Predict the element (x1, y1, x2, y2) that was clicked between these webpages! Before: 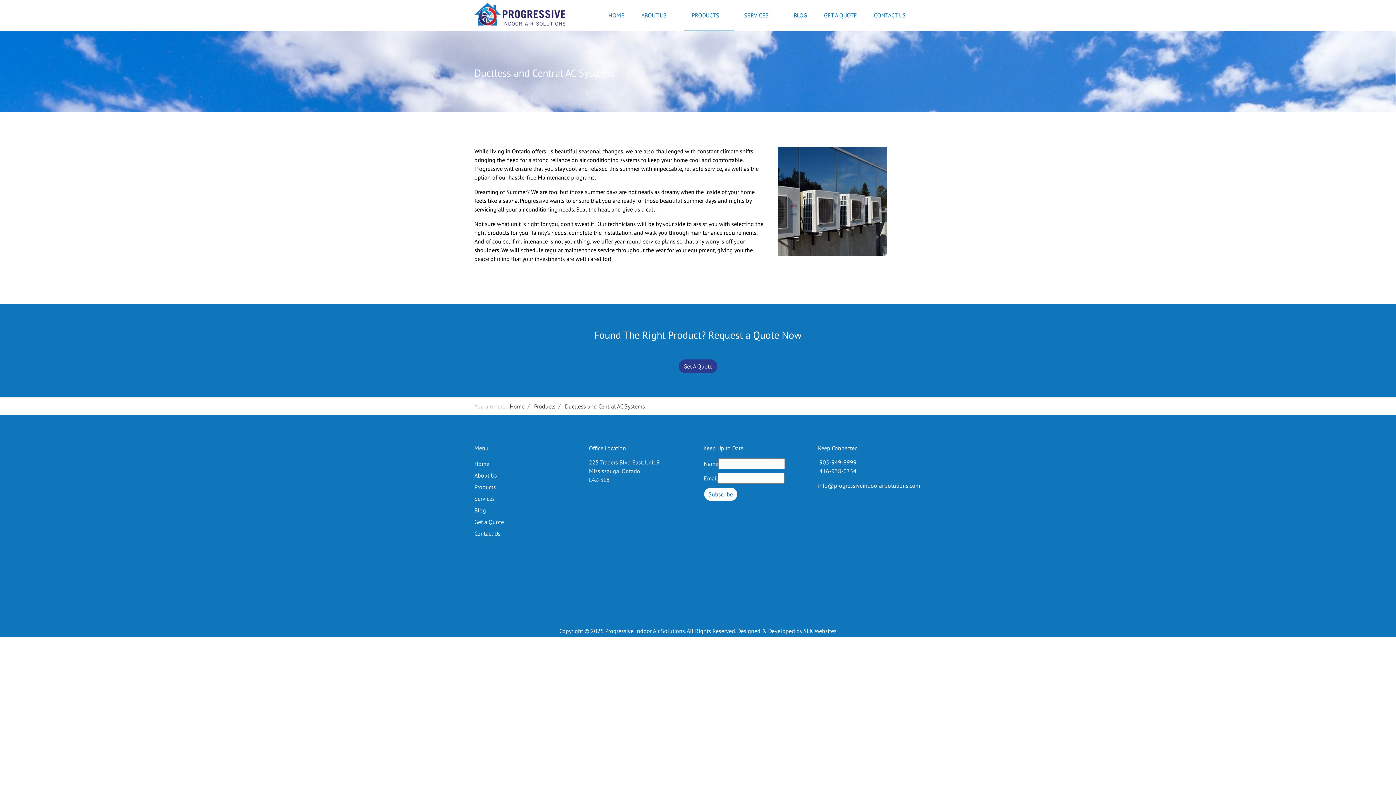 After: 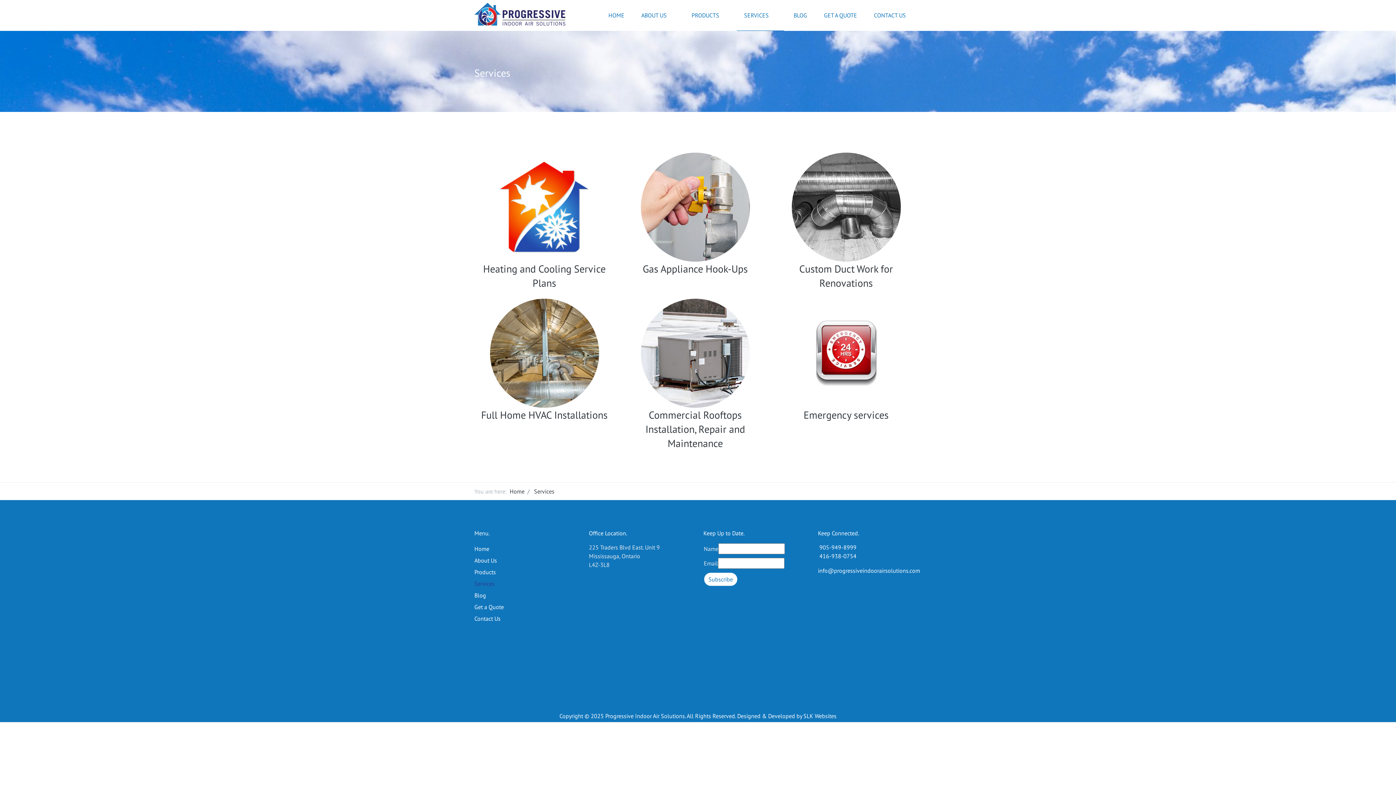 Action: bbox: (736, 0, 784, 30) label: SERVICES